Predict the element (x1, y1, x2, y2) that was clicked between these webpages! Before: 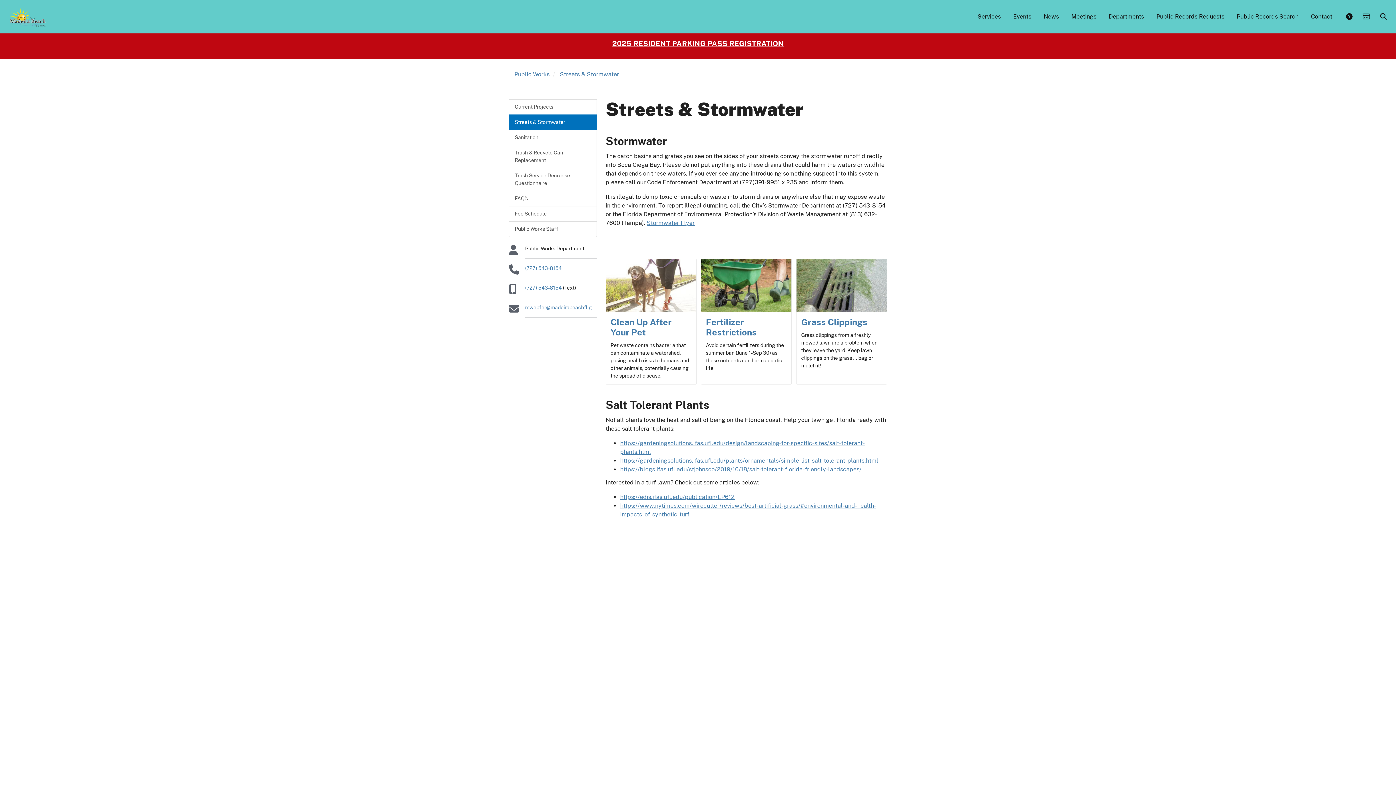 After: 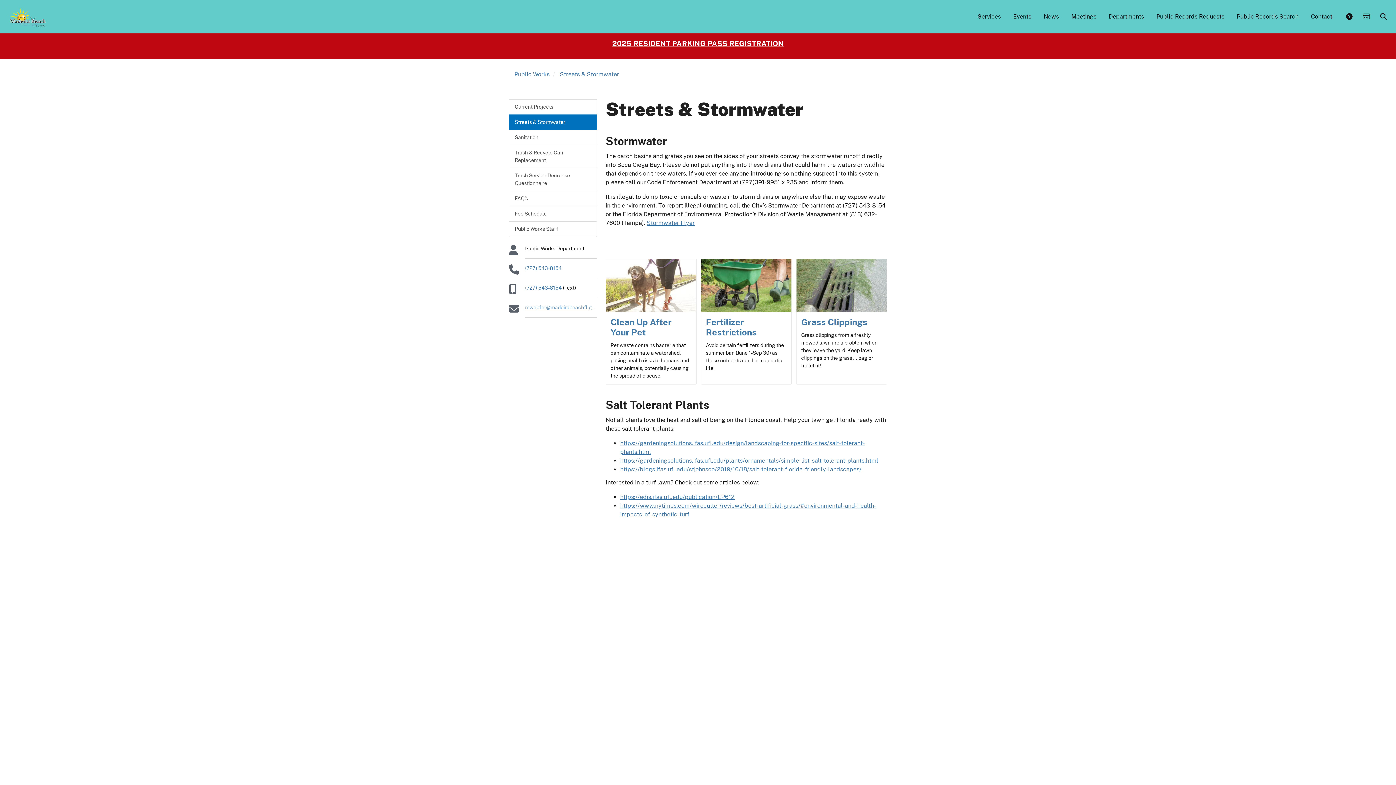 Action: bbox: (525, 304, 597, 310) label: mwepfer@madeirabeachfl.gov